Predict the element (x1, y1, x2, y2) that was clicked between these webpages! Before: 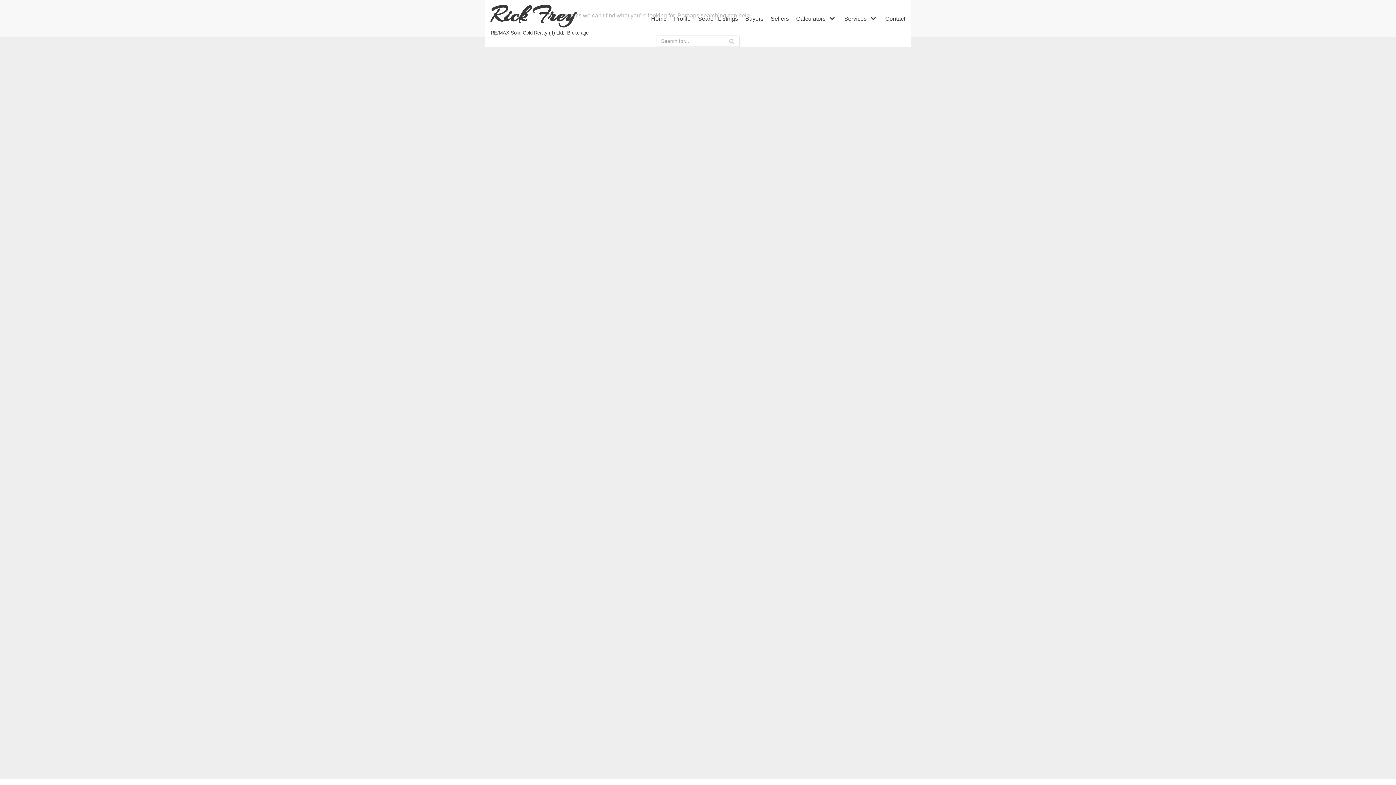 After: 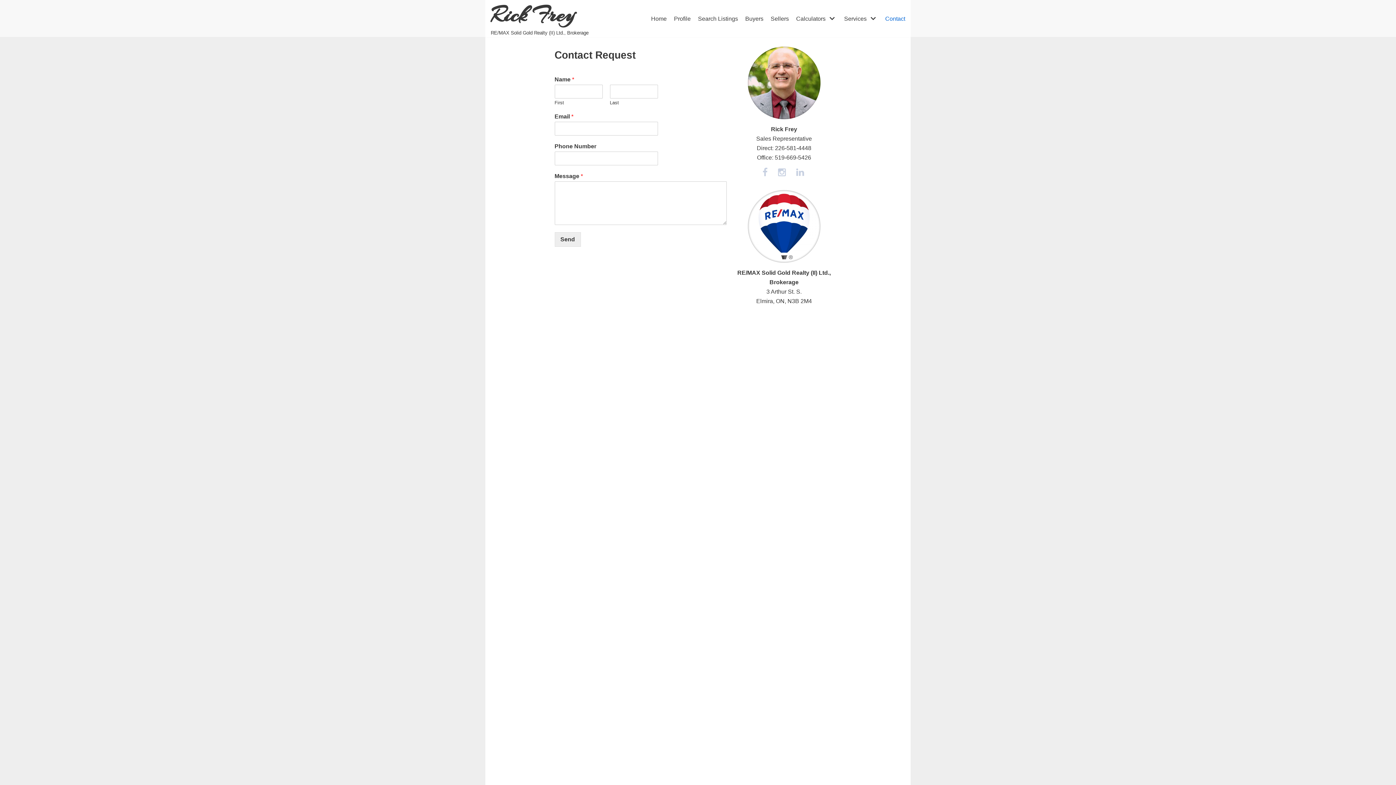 Action: bbox: (885, 14, 905, 23) label: Contact